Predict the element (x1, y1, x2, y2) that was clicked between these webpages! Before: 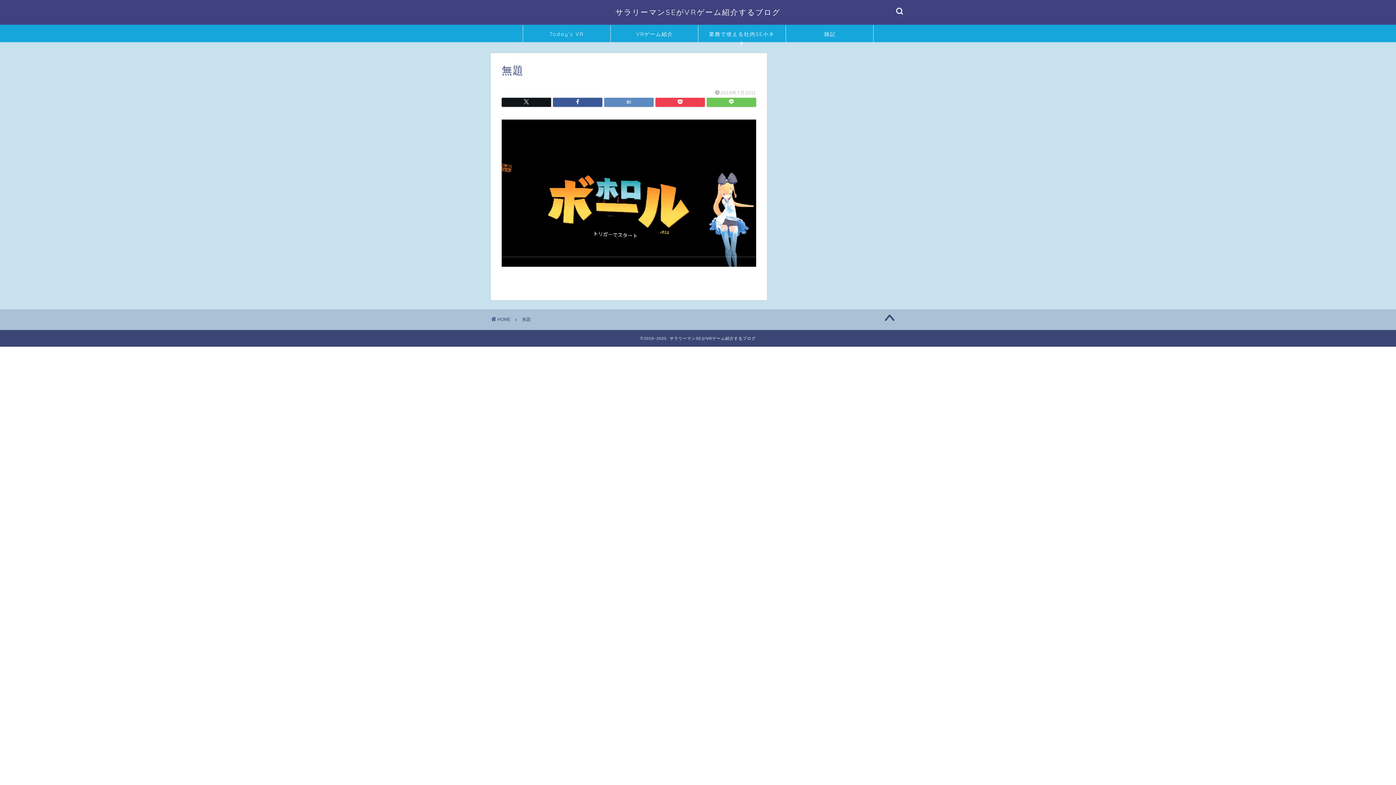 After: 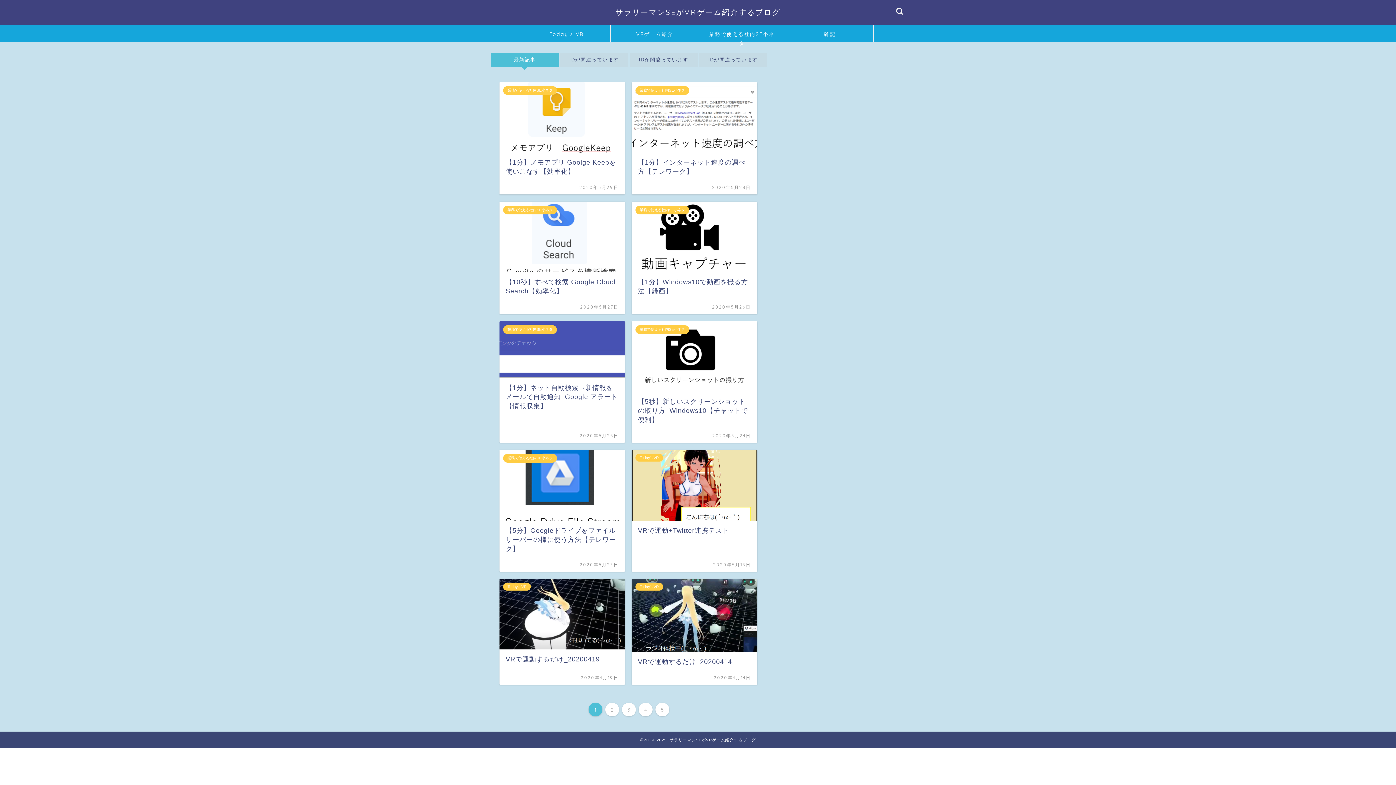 Action: bbox: (615, 7, 780, 16) label: サラリーマンSEがVRゲーム紹介するブログ